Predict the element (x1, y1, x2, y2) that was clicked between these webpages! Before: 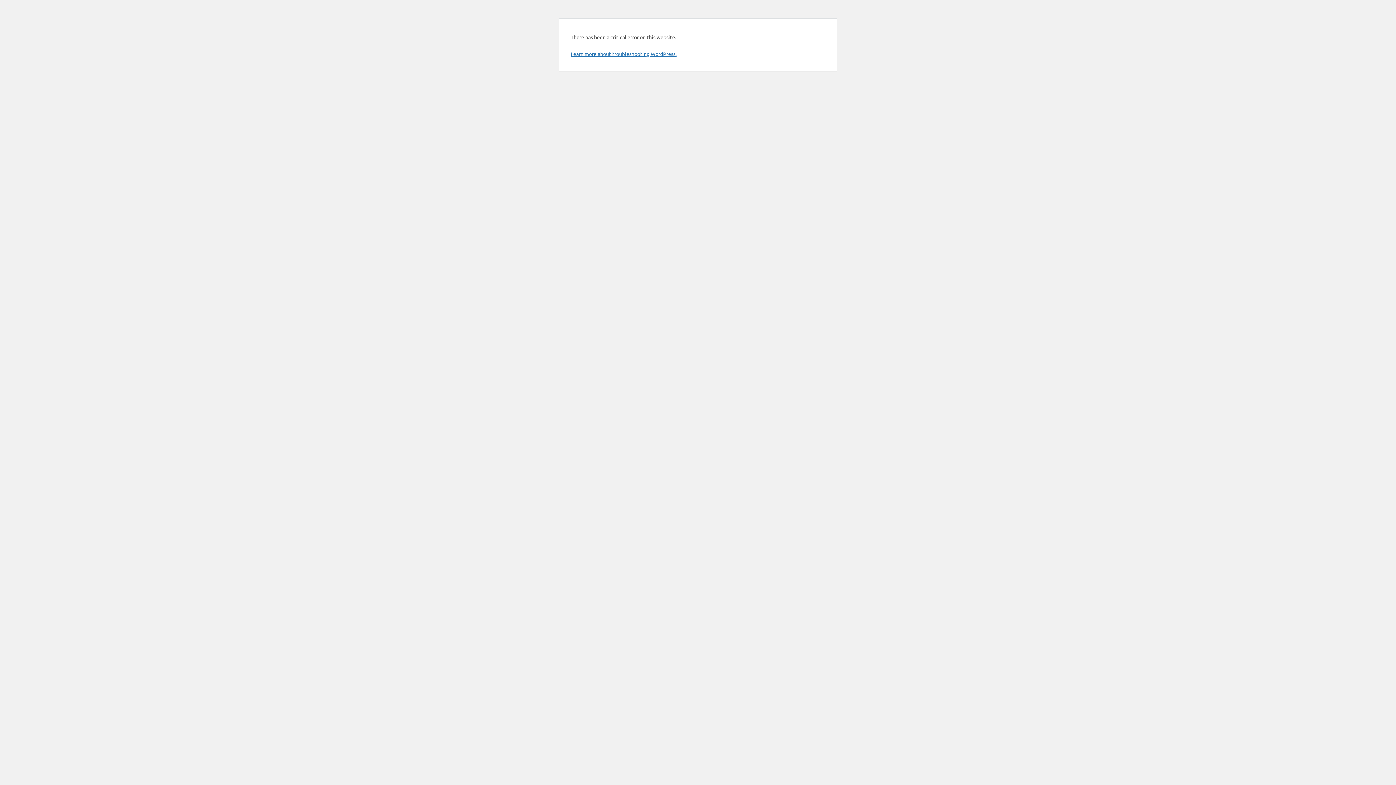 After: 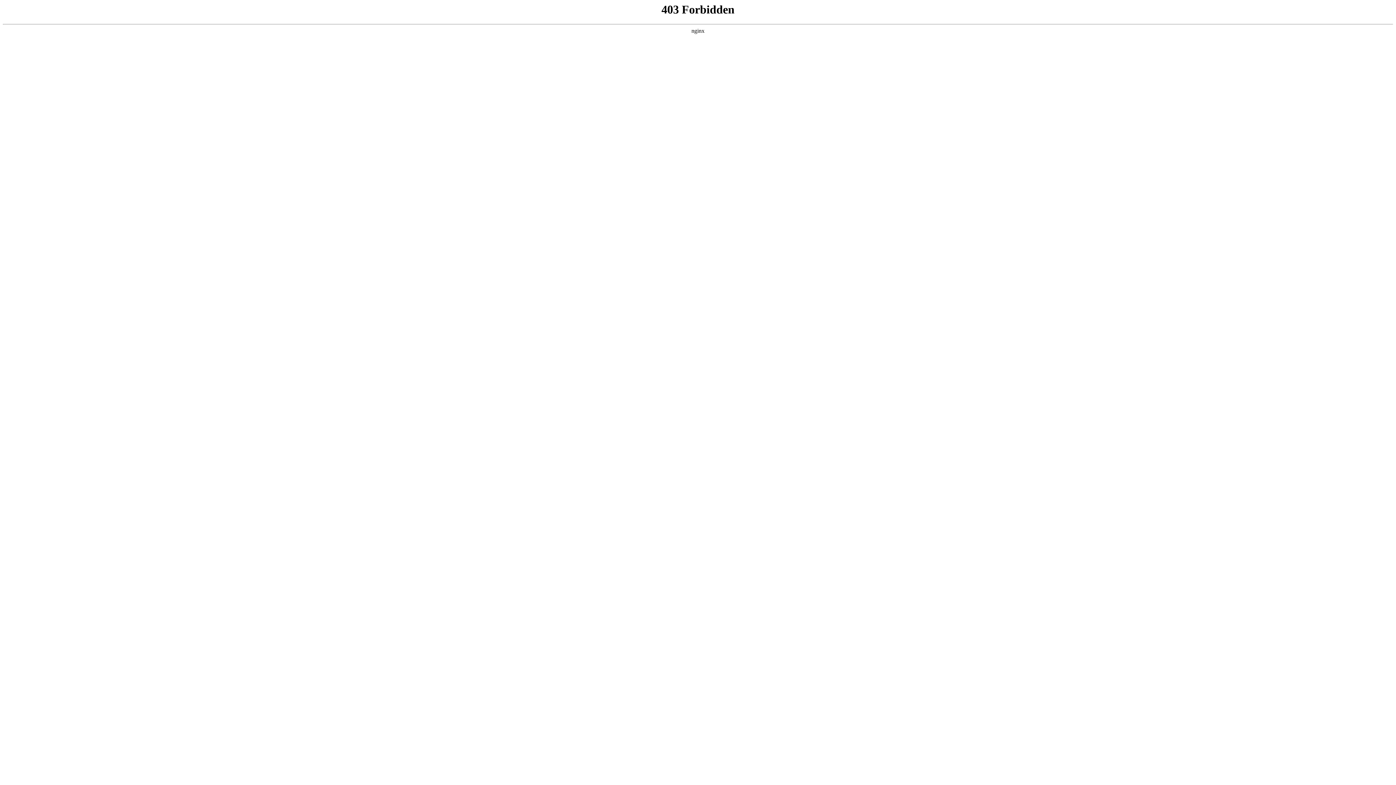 Action: label: Learn more about troubleshooting WordPress. bbox: (570, 50, 676, 57)